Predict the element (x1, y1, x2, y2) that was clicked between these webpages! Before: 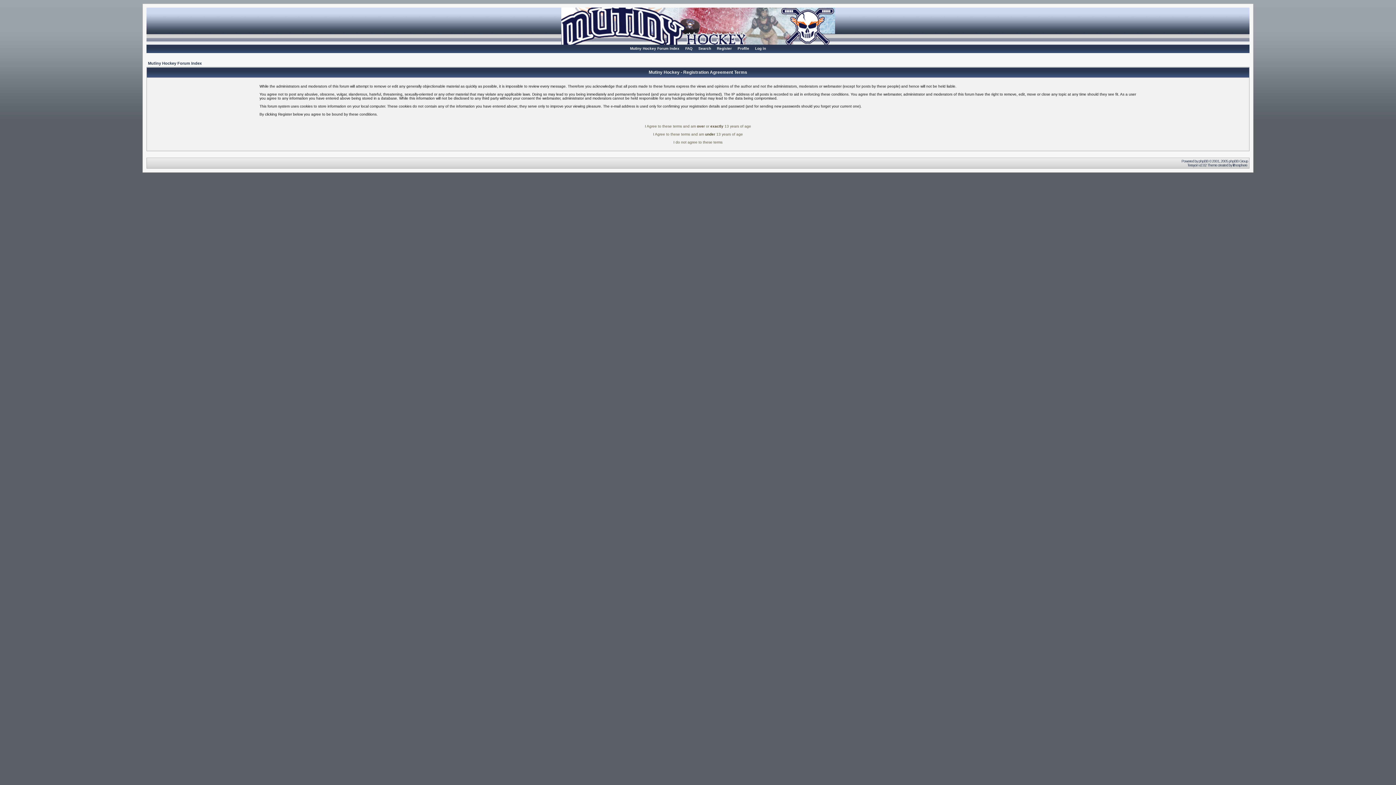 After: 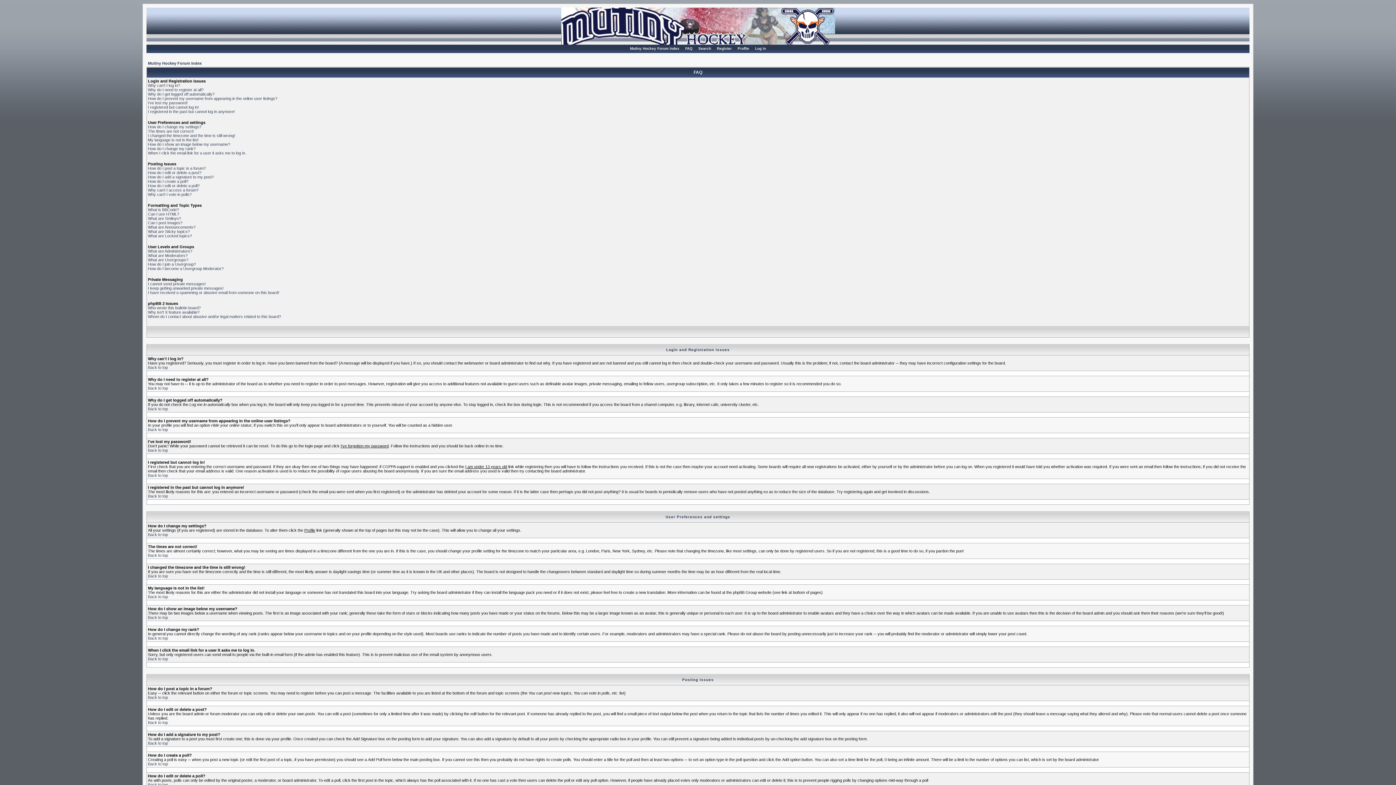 Action: label: FAQ bbox: (683, 44, 694, 52)